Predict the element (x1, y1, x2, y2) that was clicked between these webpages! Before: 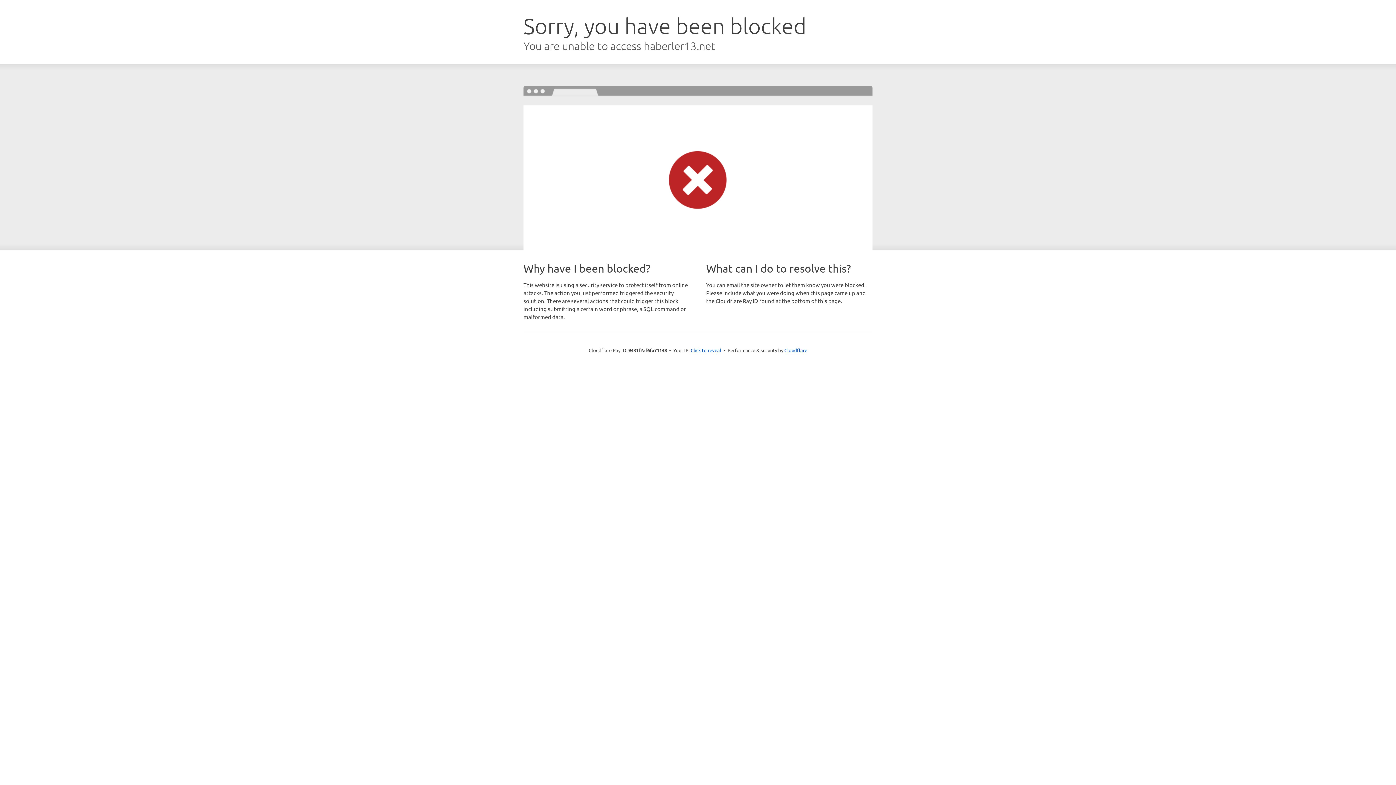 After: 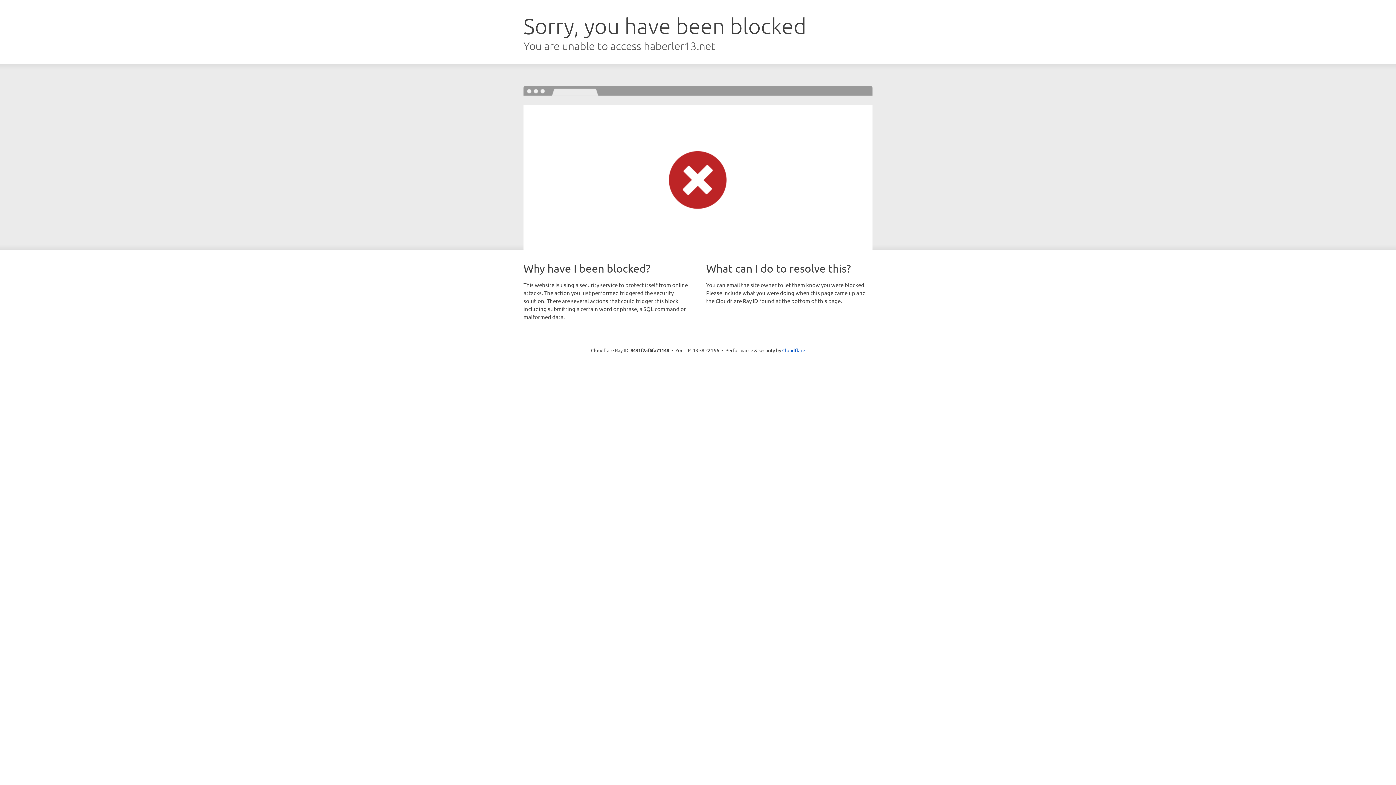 Action: label: Click to reveal bbox: (690, 346, 721, 353)